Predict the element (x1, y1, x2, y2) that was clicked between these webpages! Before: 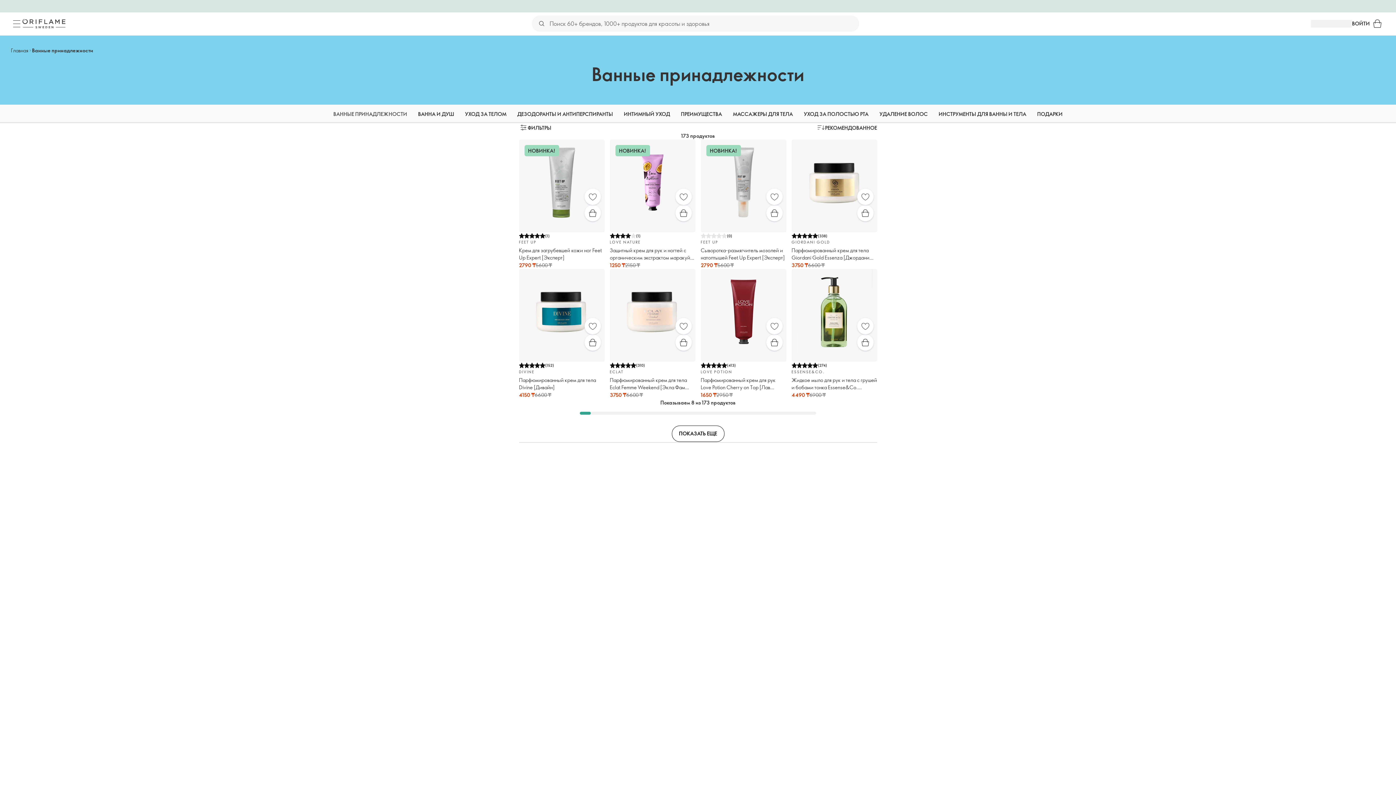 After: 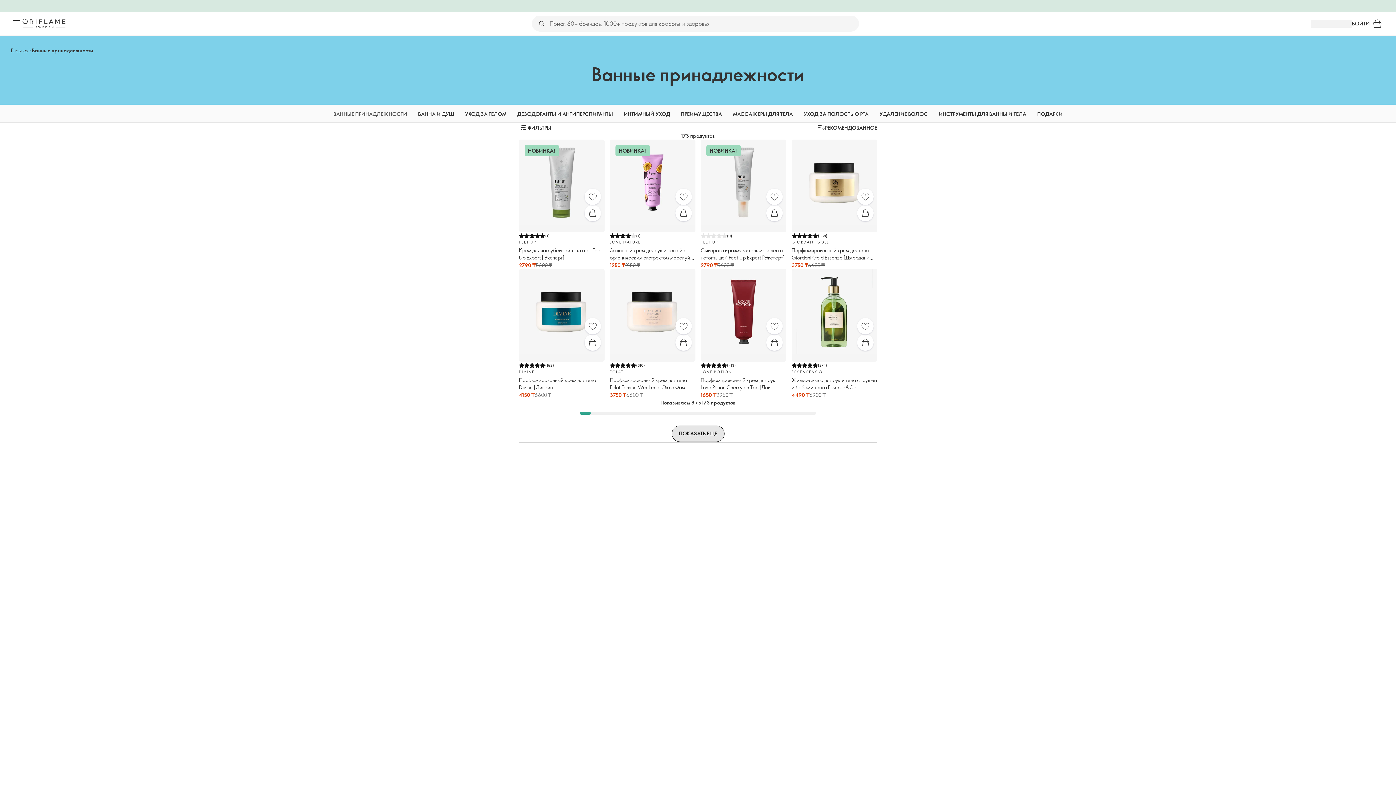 Action: label: ПОКАЗАТЬ ЕЩЕ bbox: (671, 425, 724, 442)